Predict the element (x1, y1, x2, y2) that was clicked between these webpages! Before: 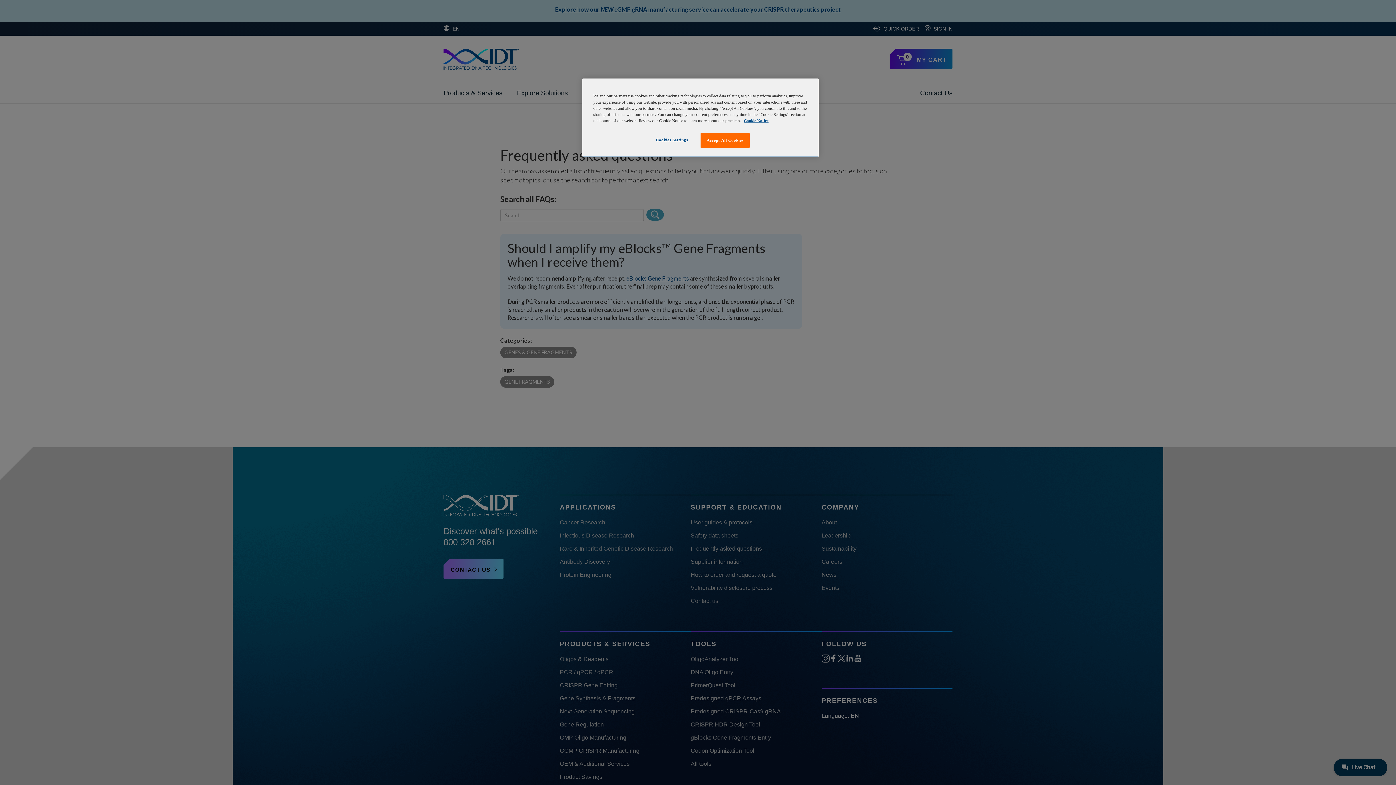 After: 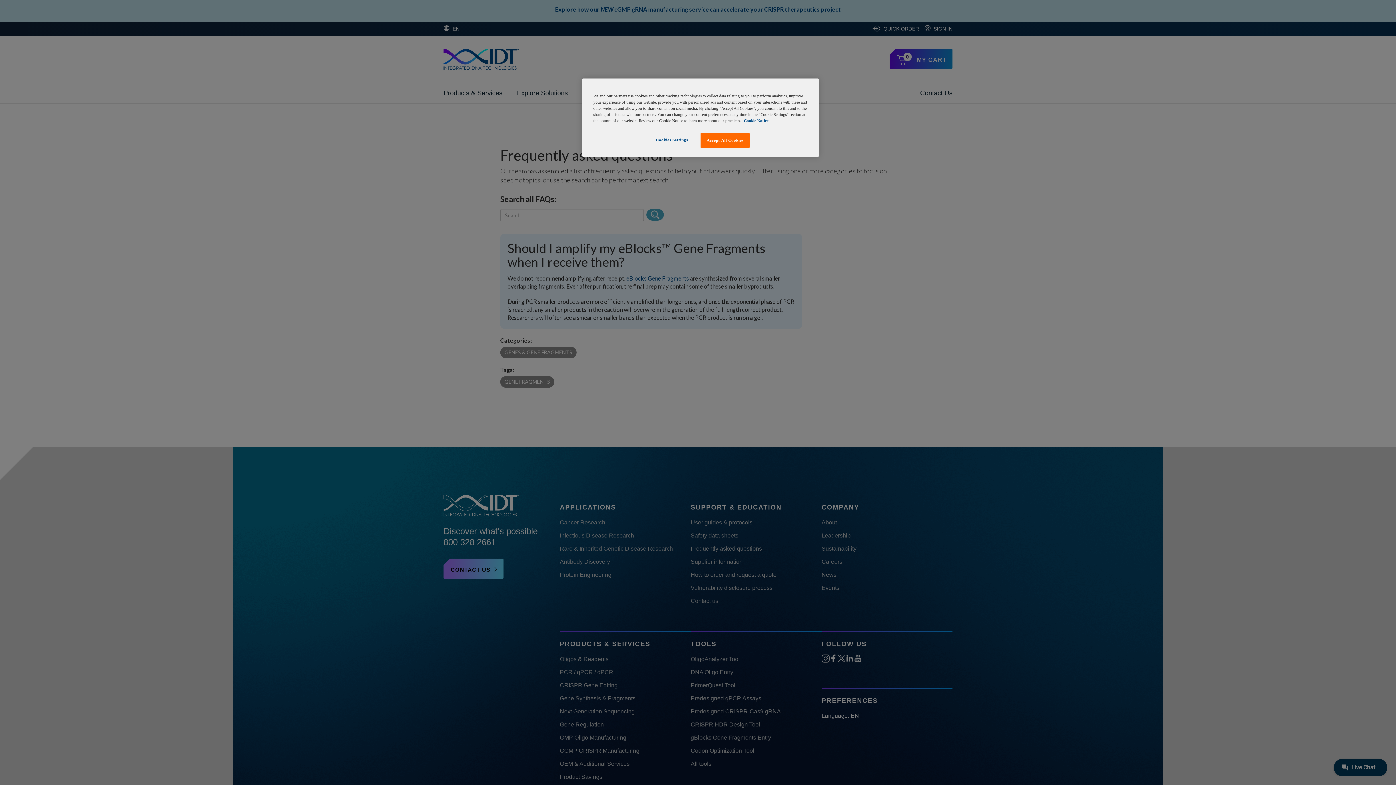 Action: bbox: (744, 118, 768, 122) label: , opens in a new tab